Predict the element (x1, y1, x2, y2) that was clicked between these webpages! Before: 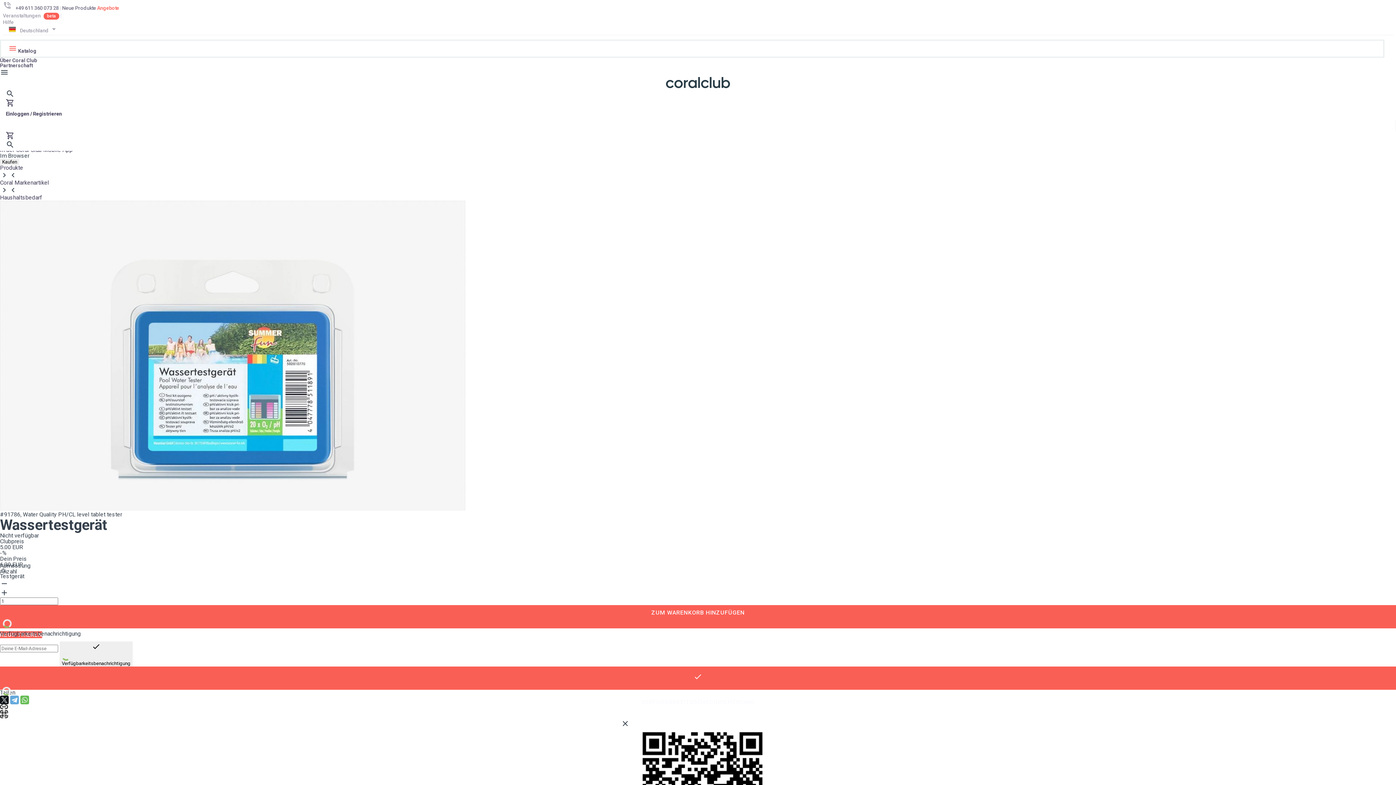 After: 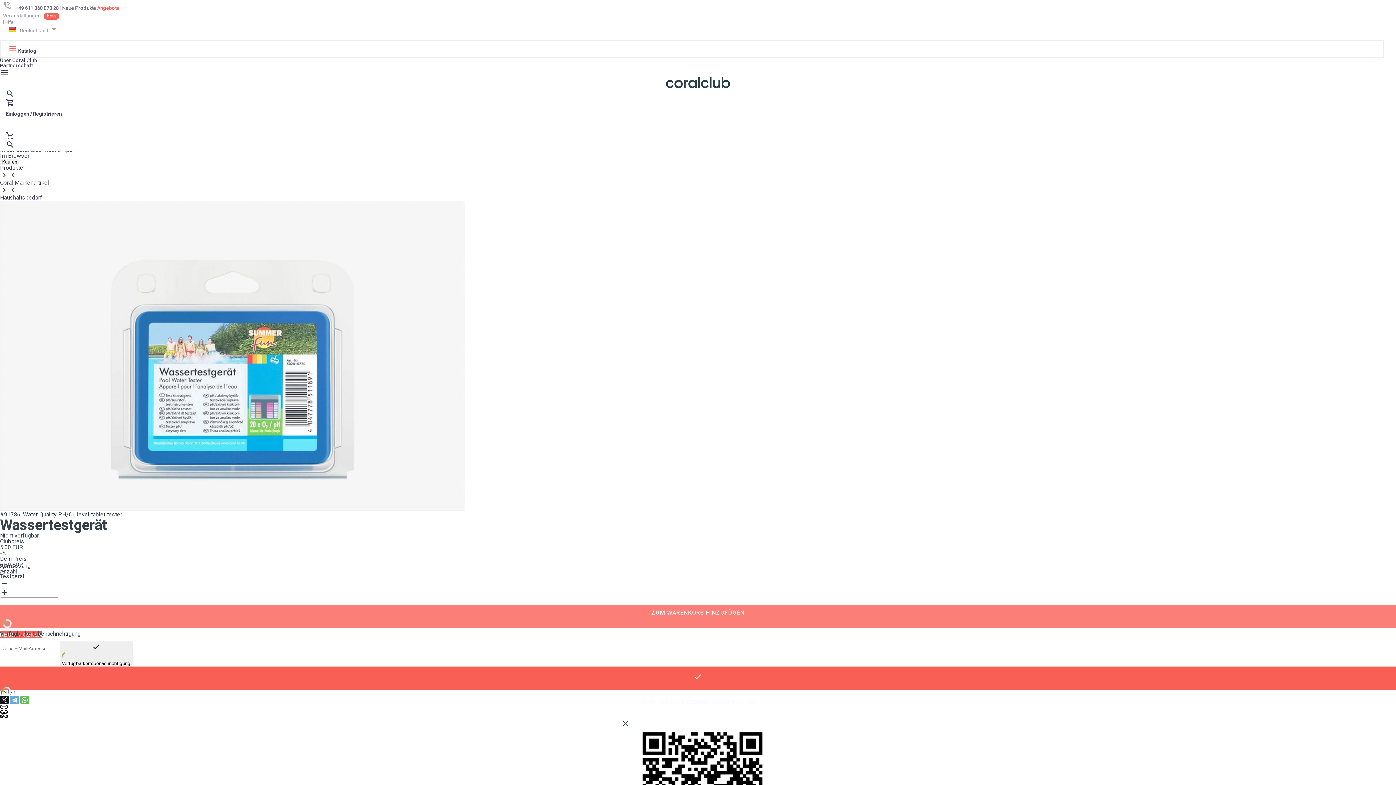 Action: bbox: (0, 605, 1396, 628) label: ZUM WARENKORB HINZUFÜGEN